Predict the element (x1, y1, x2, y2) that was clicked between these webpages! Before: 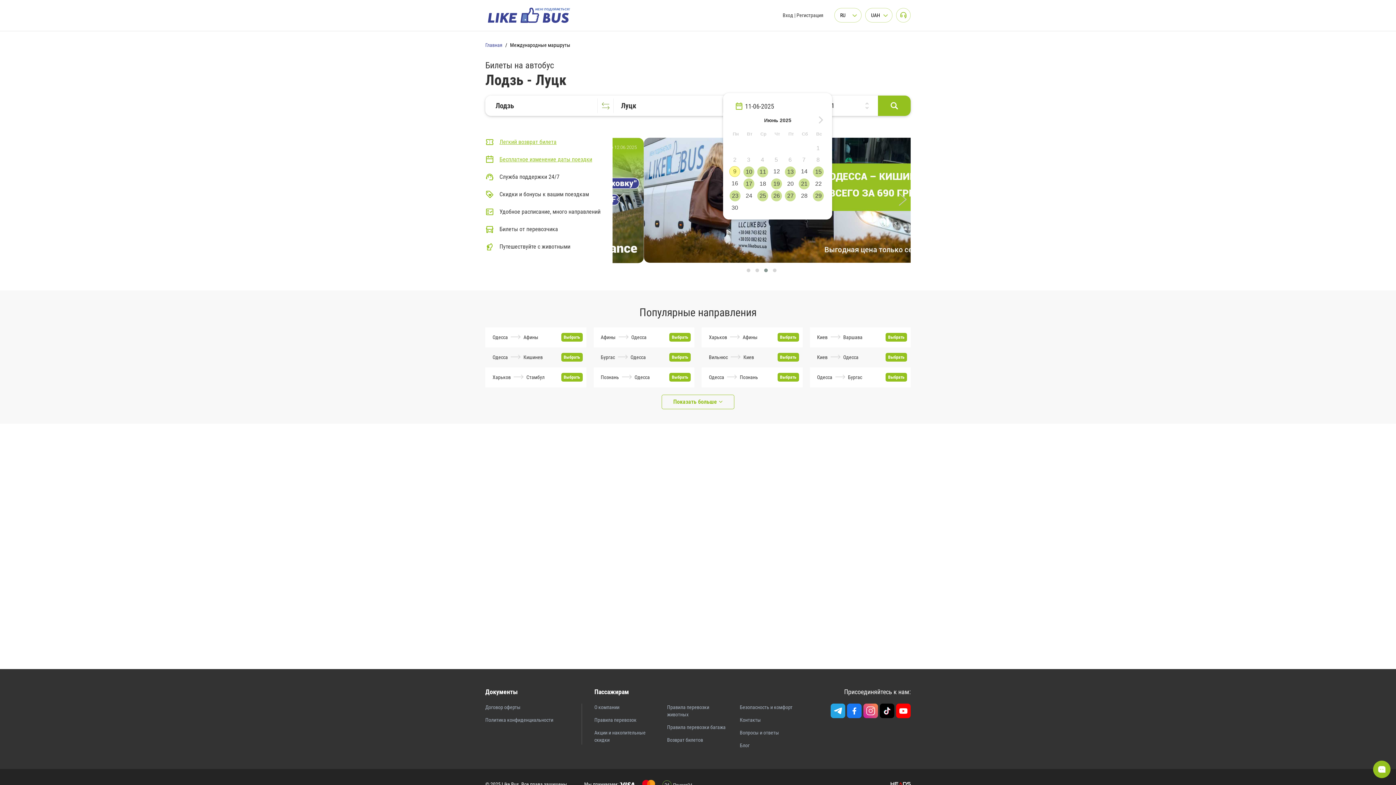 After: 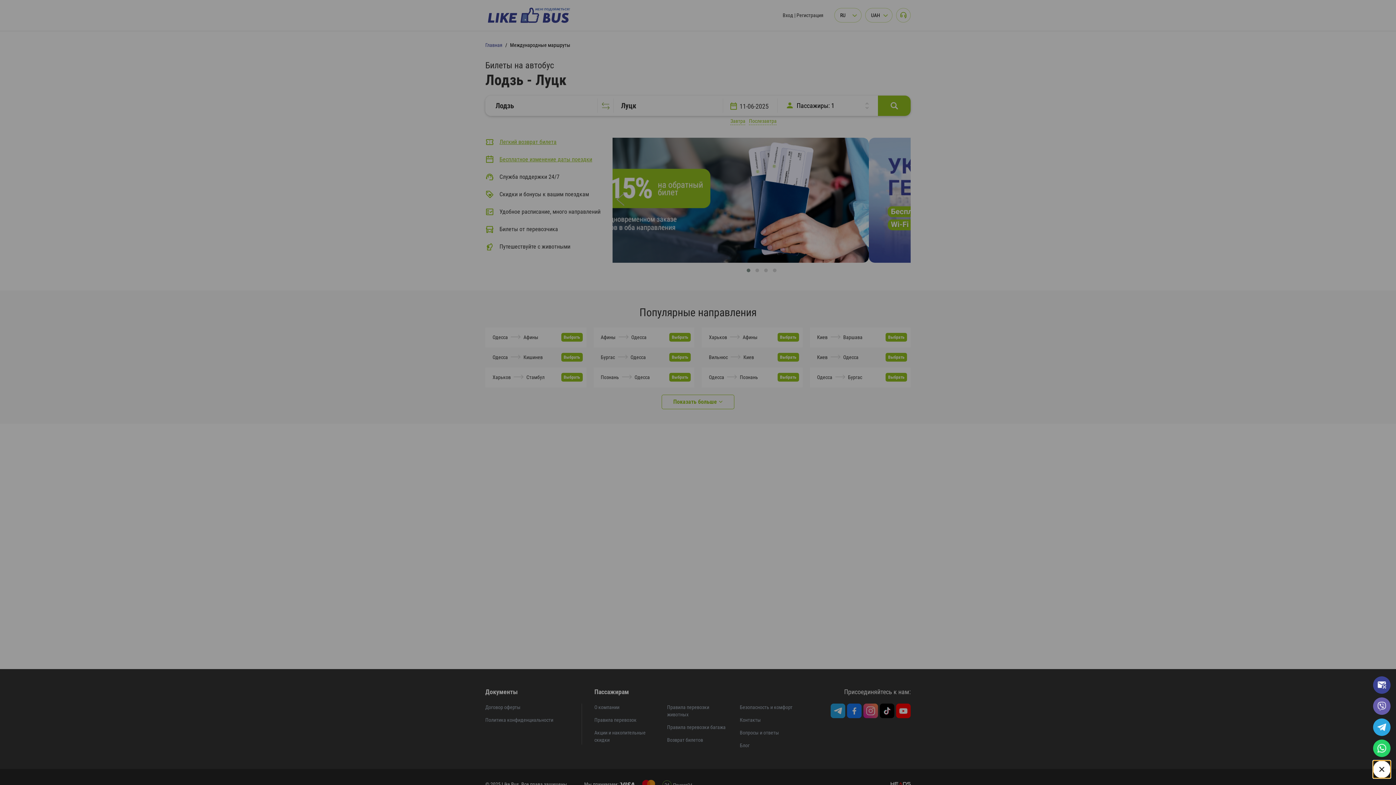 Action: bbox: (1373, 761, 1390, 778)